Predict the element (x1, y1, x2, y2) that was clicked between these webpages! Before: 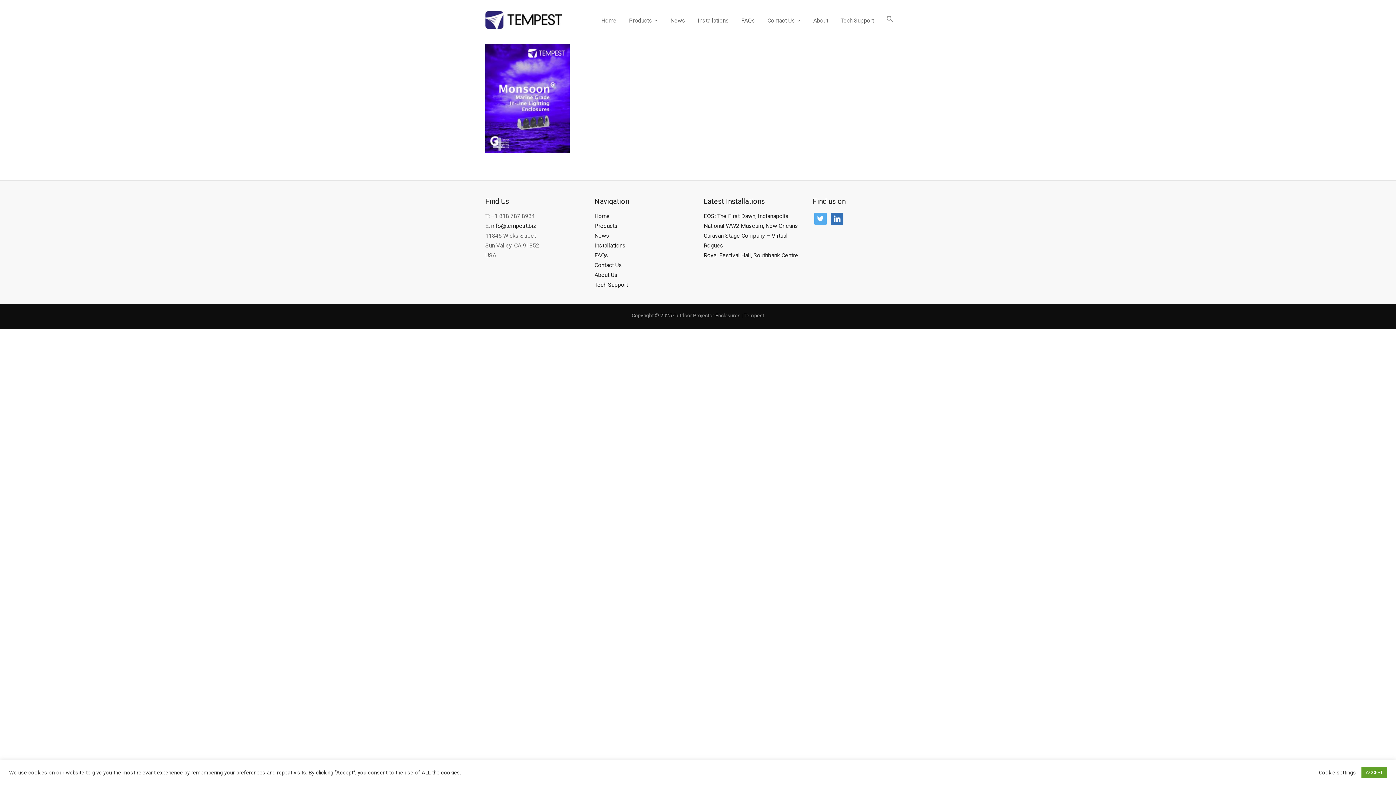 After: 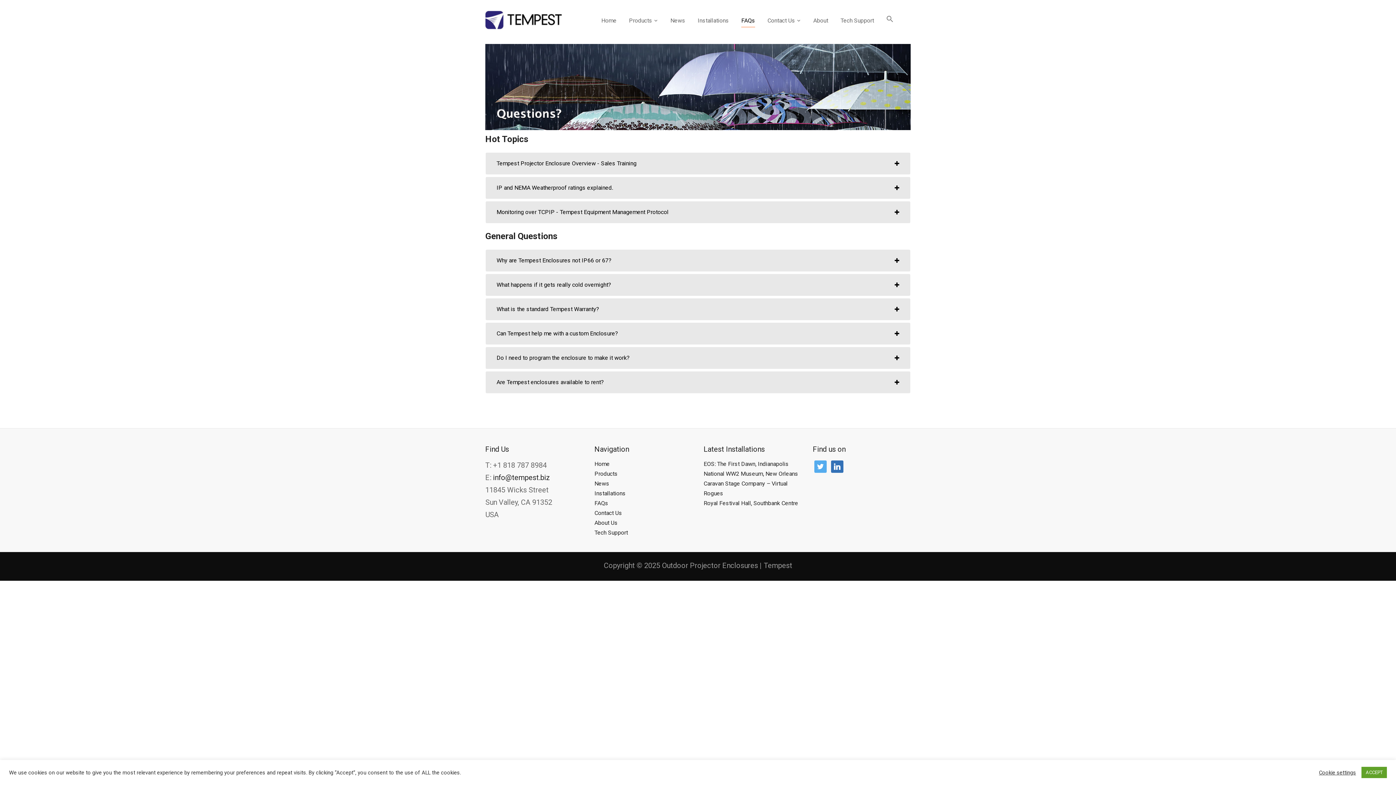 Action: label: FAQs bbox: (741, 15, 755, 26)